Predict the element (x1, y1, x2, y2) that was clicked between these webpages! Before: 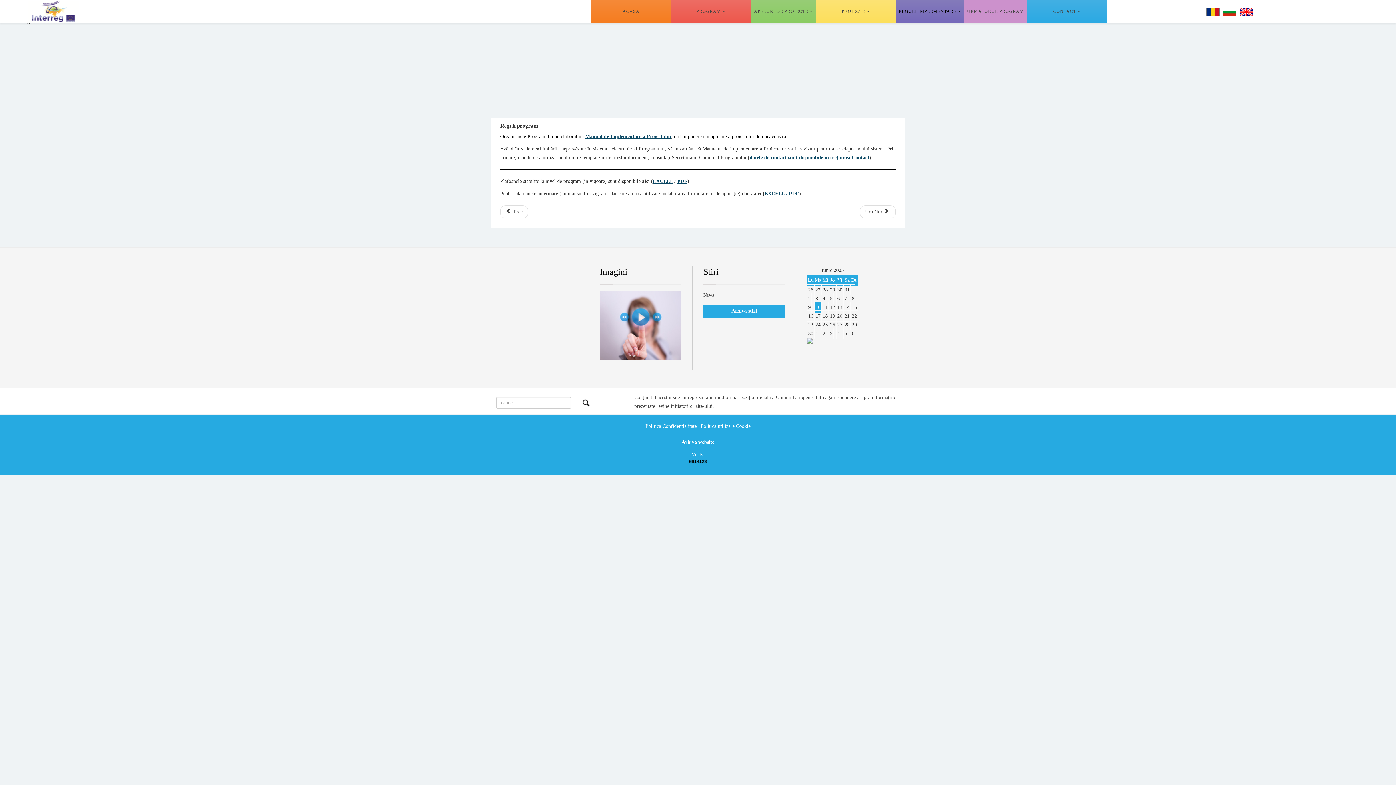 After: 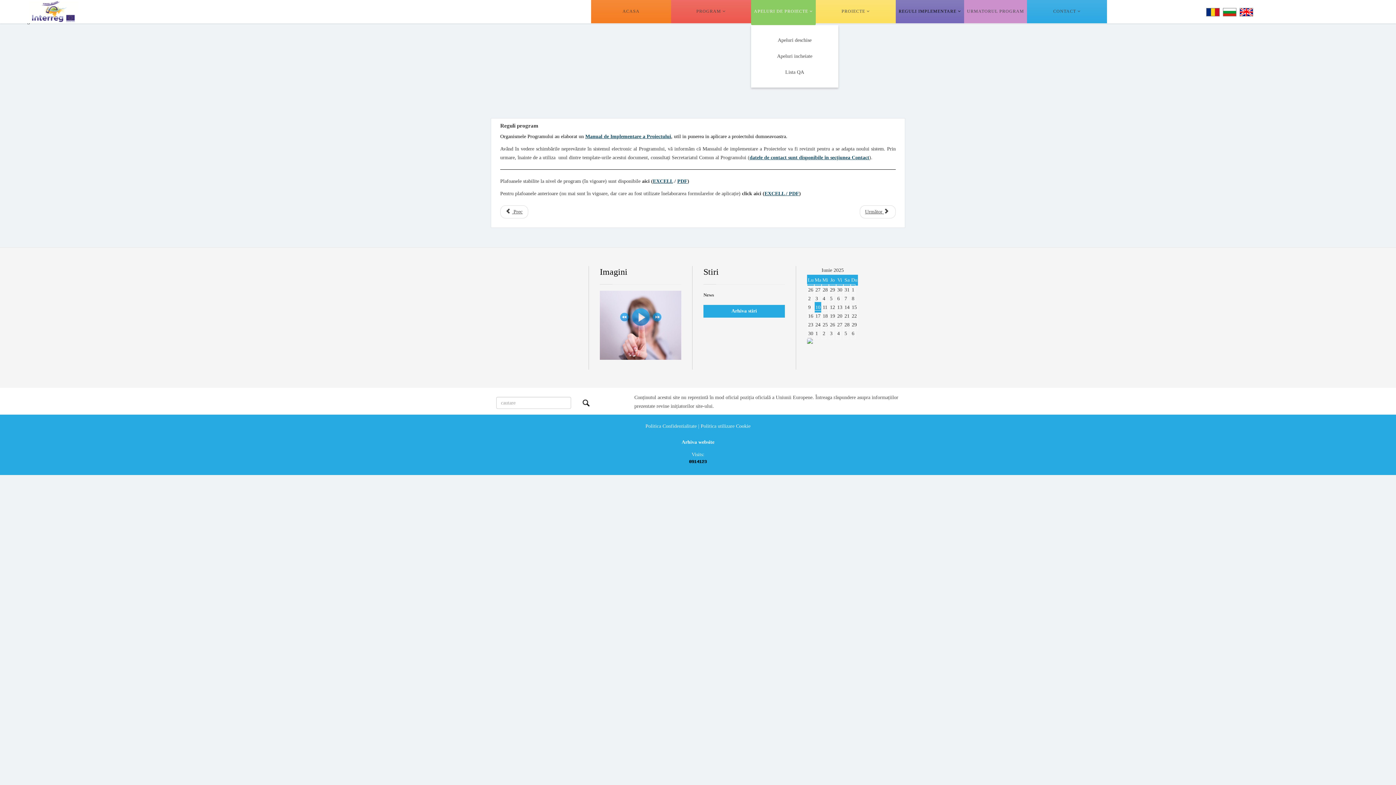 Action: bbox: (751, 0, 815, 23) label: APELURI DE PROIECTE